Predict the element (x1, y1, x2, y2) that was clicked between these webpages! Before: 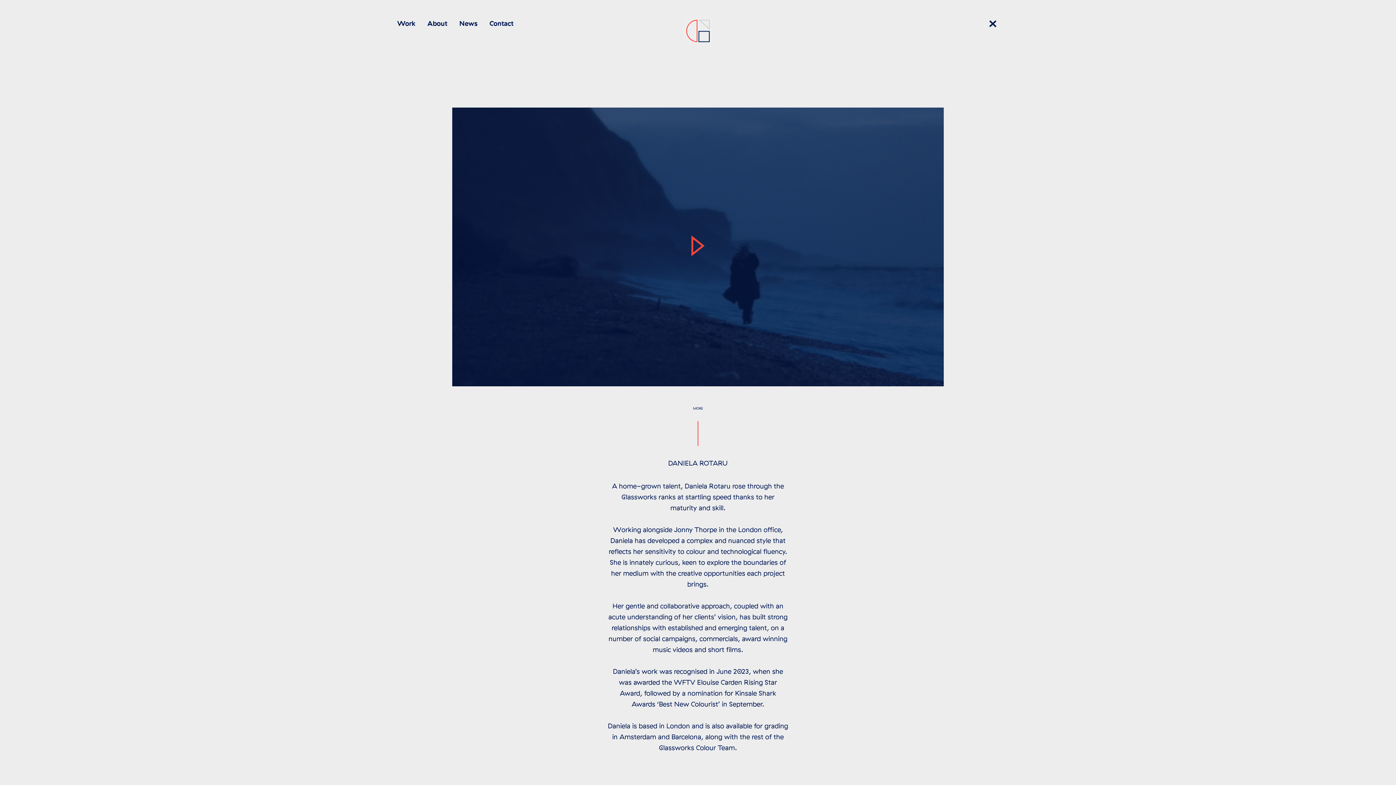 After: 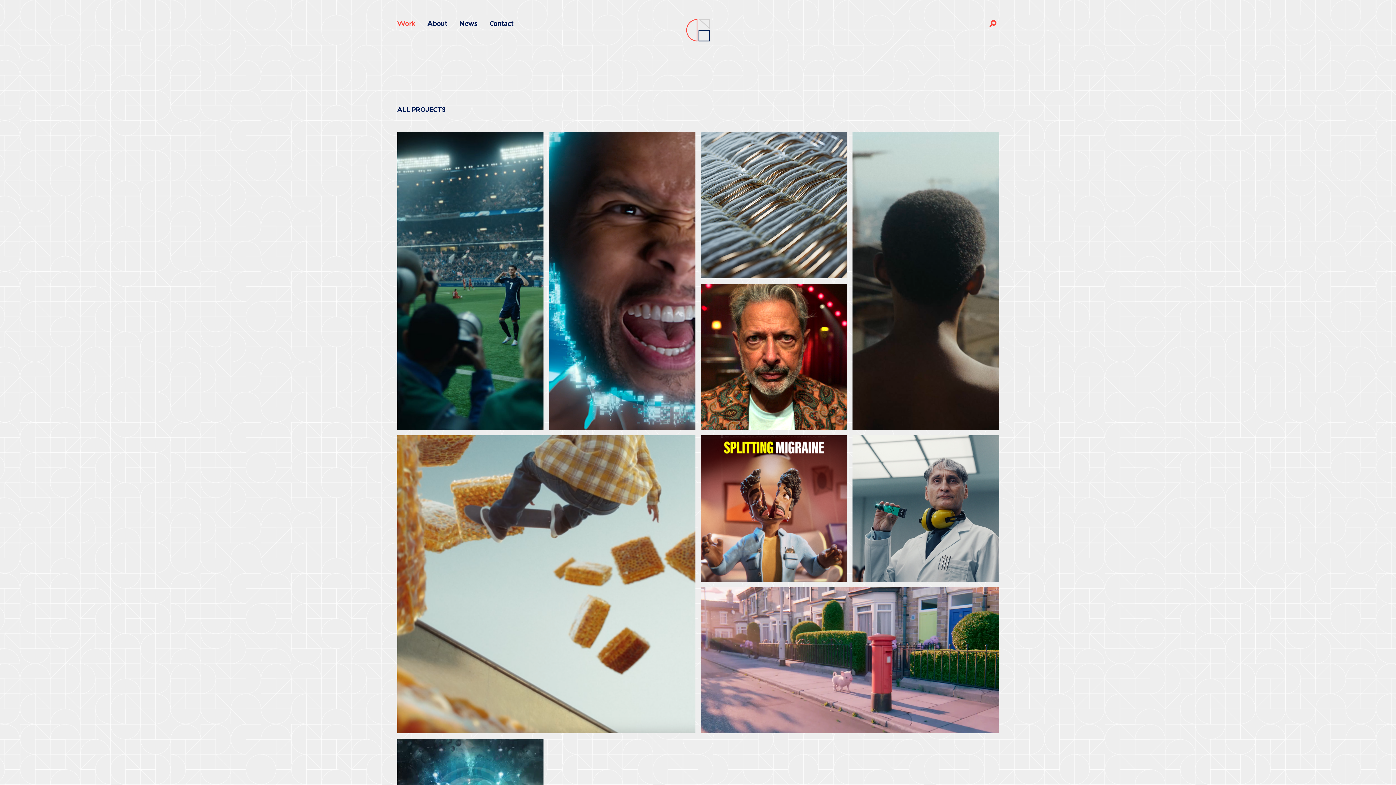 Action: bbox: (989, 22, 996, 28)